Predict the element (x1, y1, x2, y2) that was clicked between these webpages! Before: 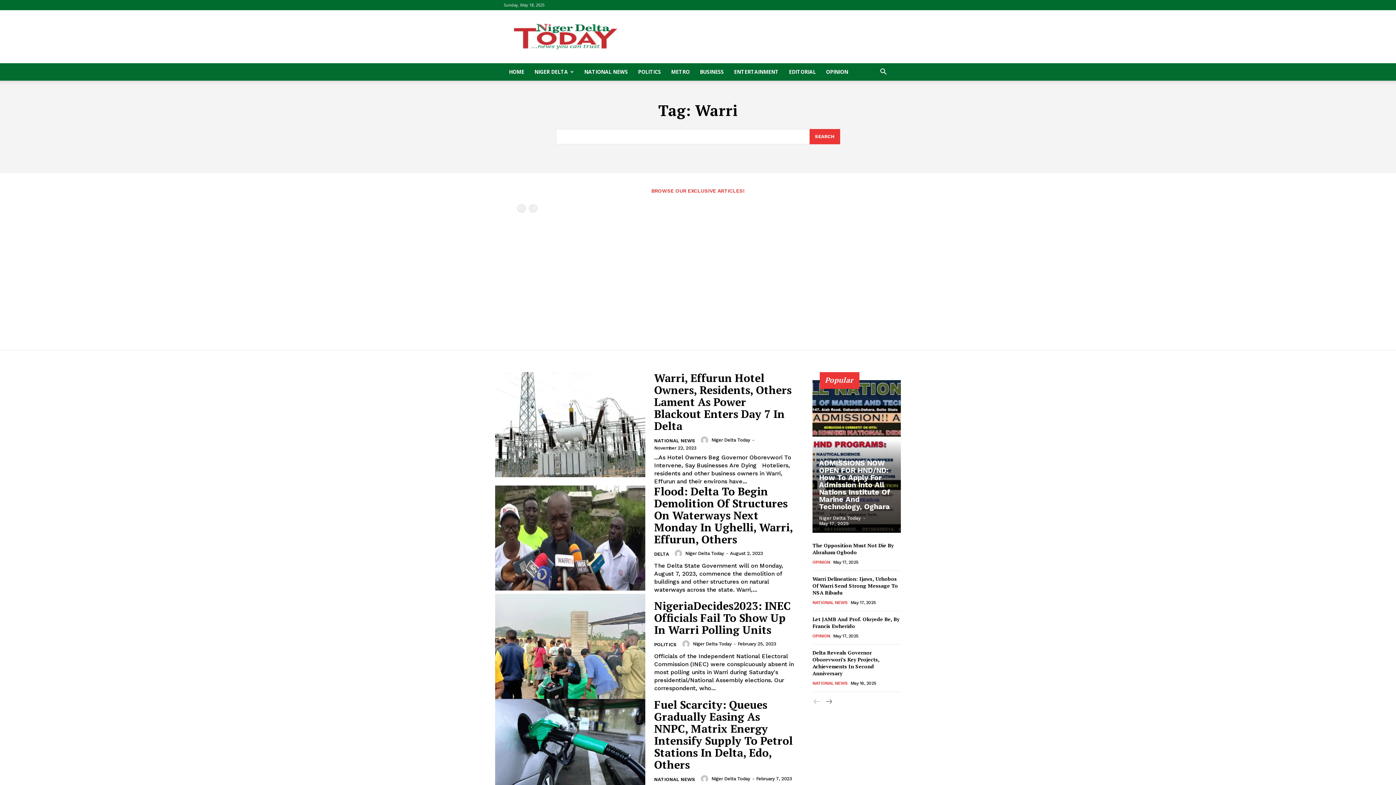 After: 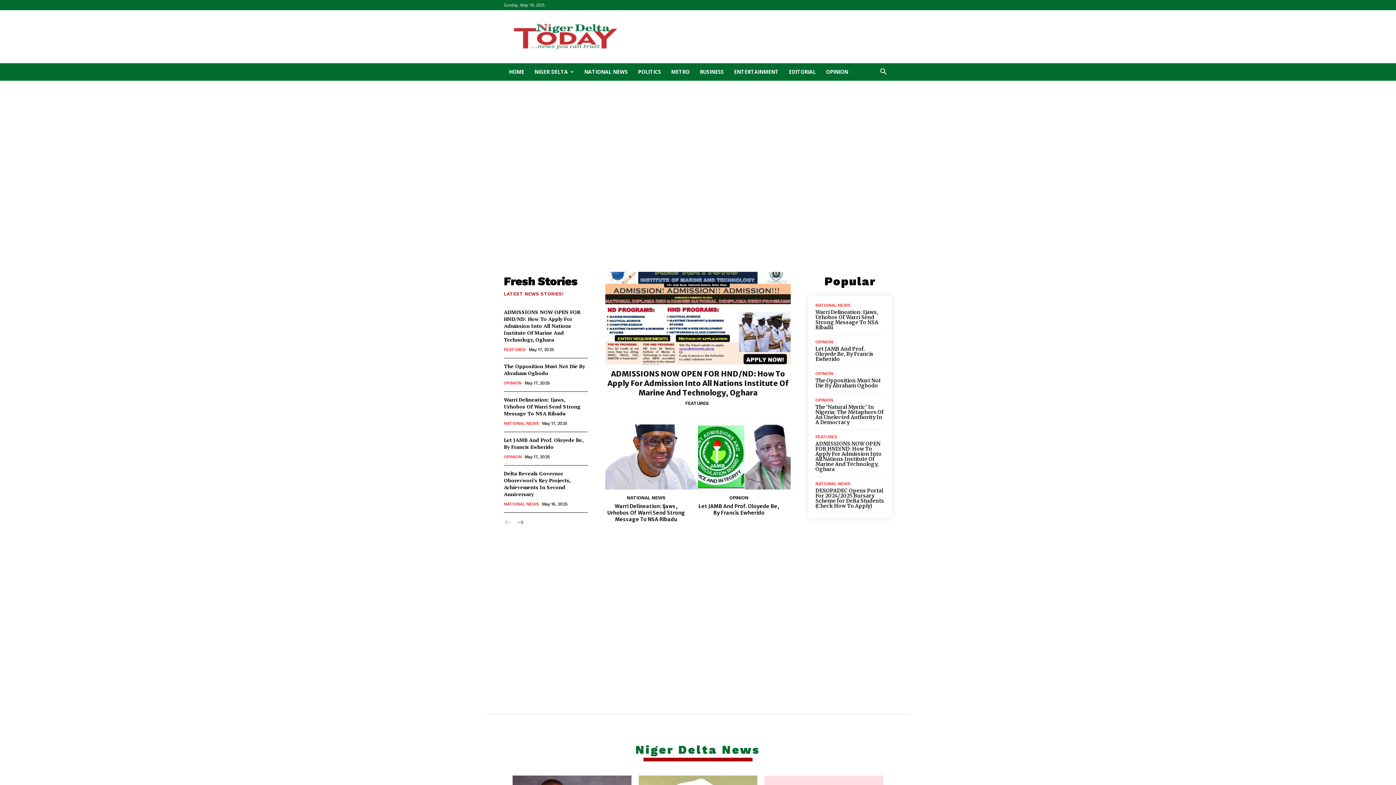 Action: label: Niger Delta Today bbox: (819, 515, 861, 521)